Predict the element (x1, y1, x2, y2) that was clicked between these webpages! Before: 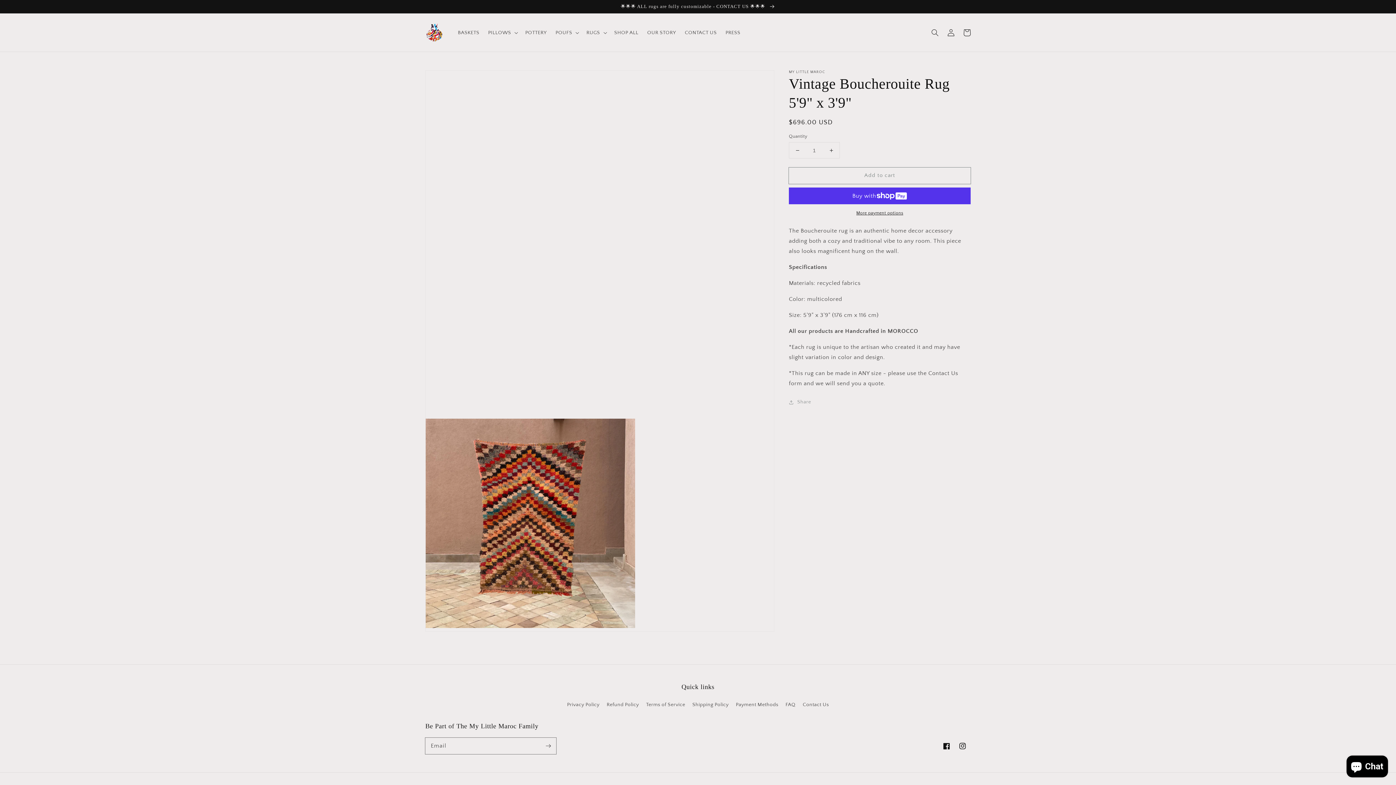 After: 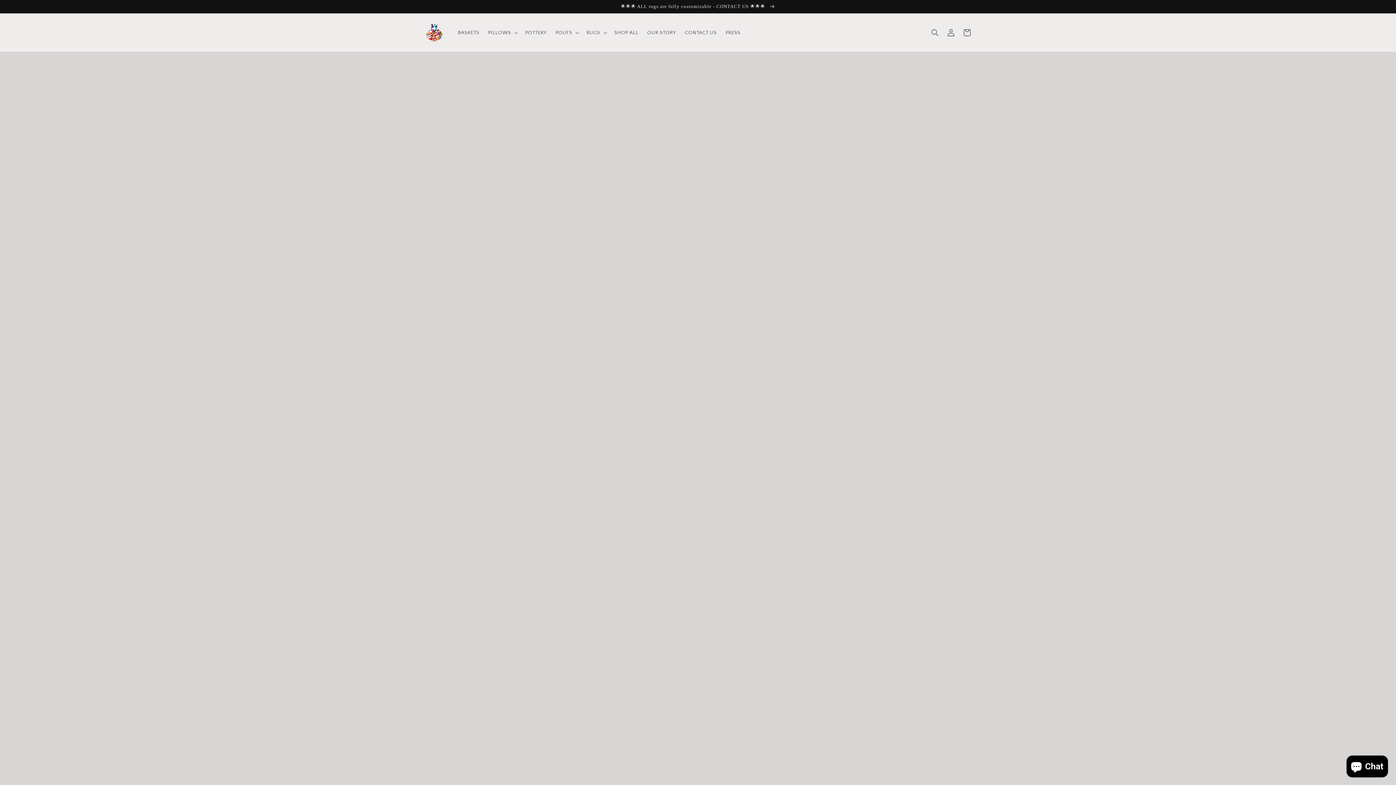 Action: bbox: (422, 20, 446, 44)